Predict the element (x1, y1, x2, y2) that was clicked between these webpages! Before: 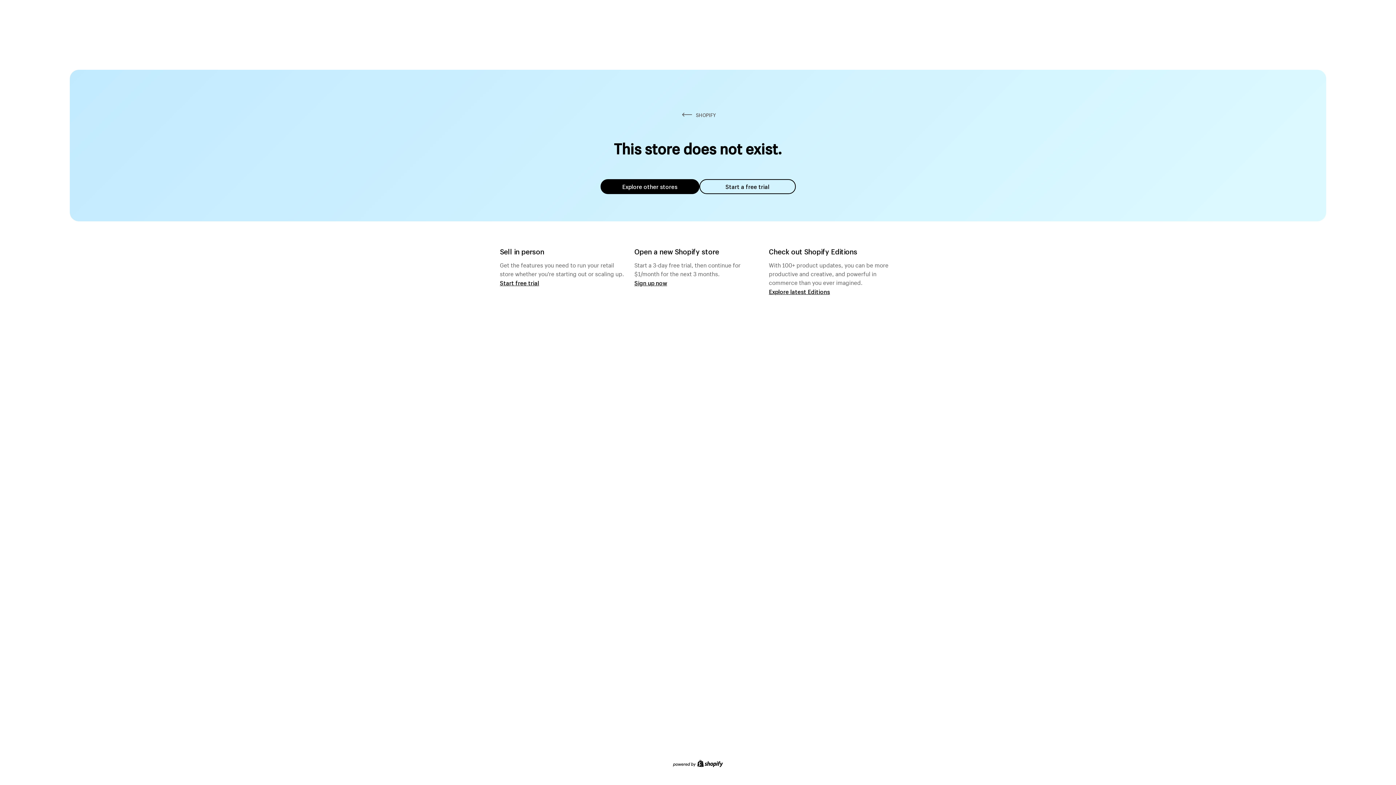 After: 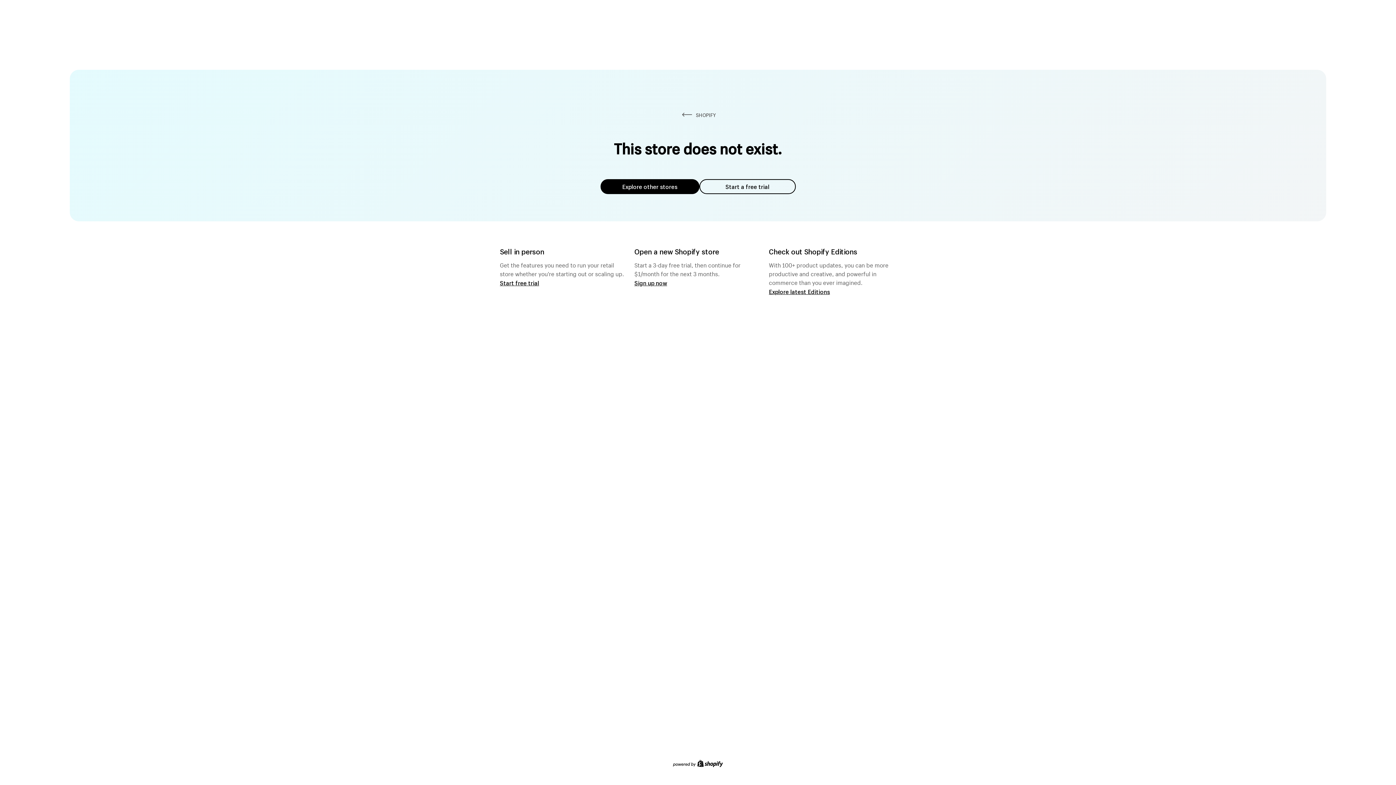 Action: label: Start a free trial bbox: (699, 179, 795, 194)